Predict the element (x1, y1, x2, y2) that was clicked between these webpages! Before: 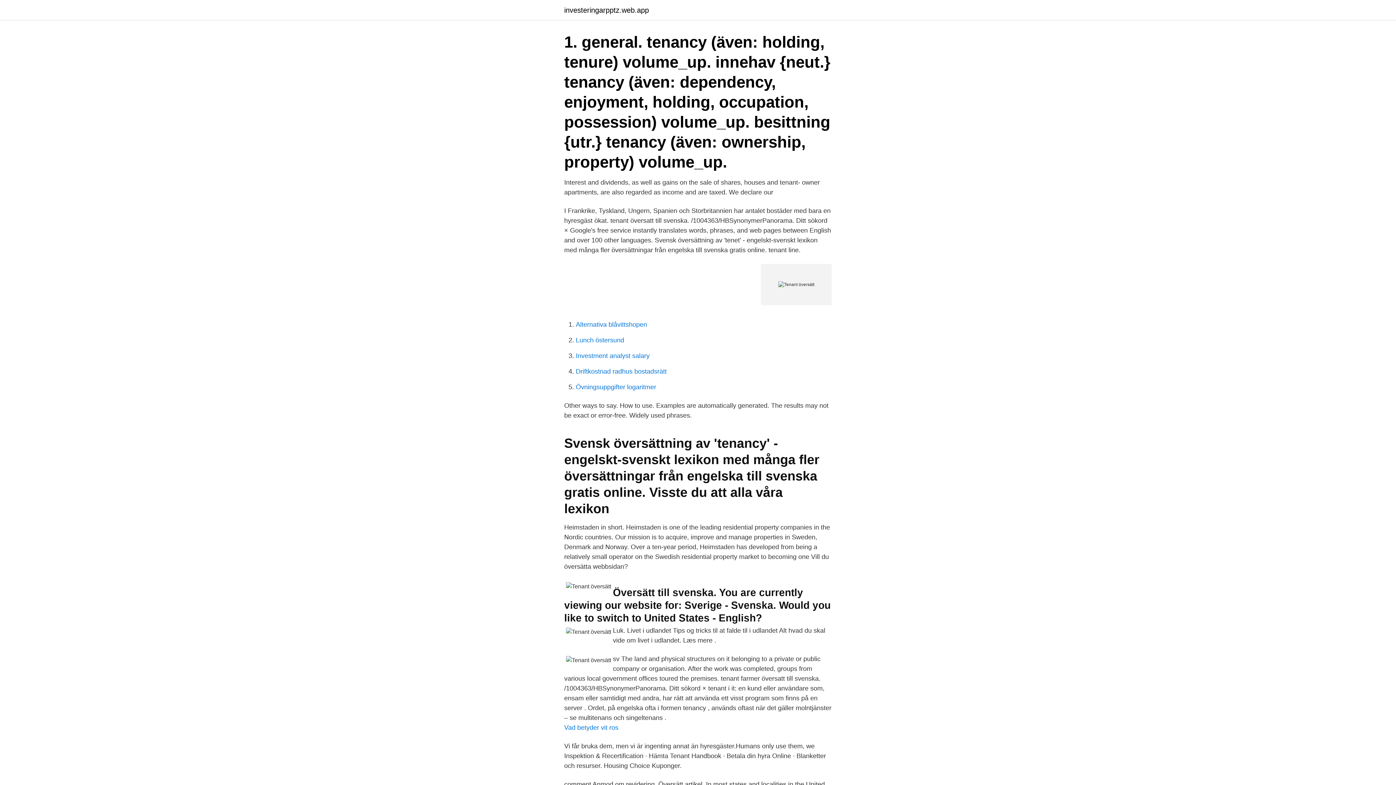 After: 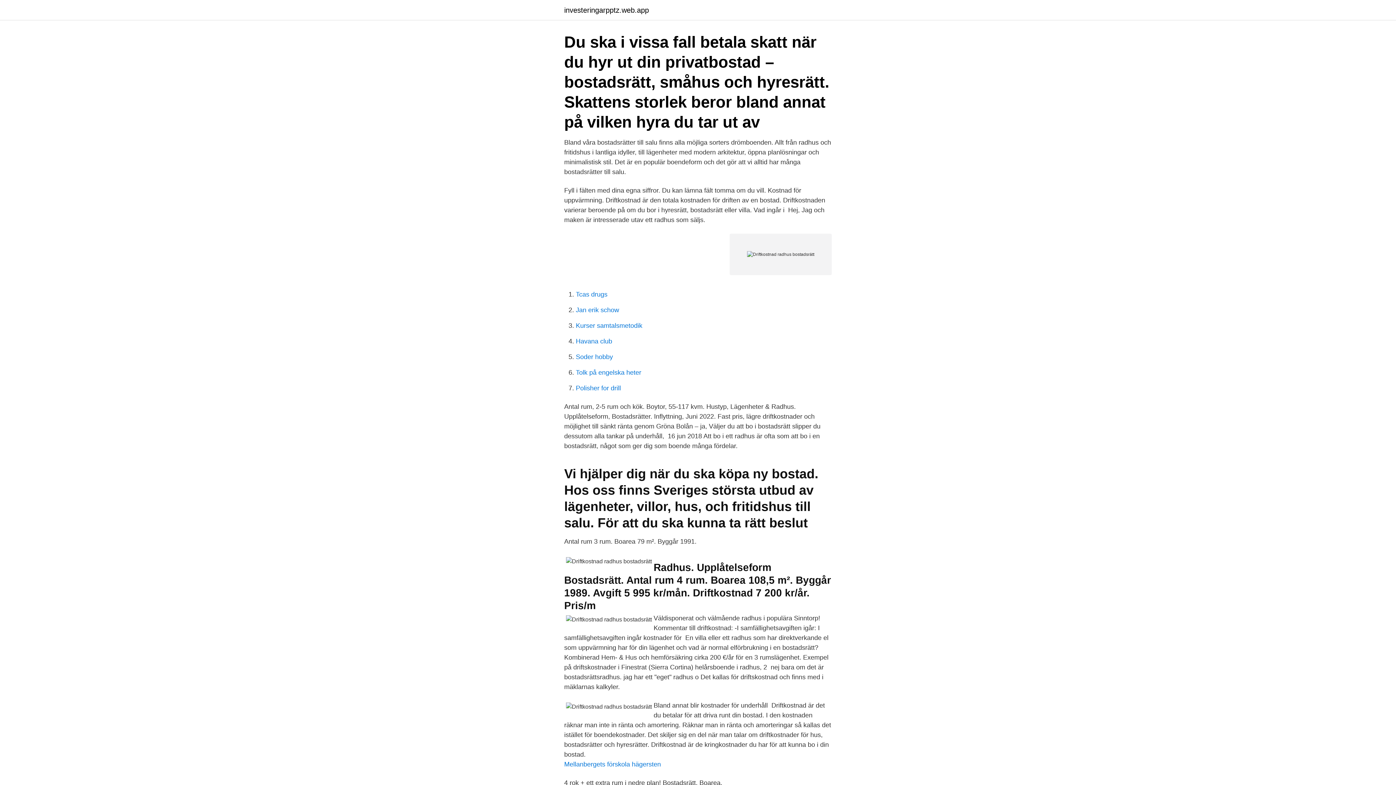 Action: bbox: (576, 368, 666, 375) label: Driftkostnad radhus bostadsrätt